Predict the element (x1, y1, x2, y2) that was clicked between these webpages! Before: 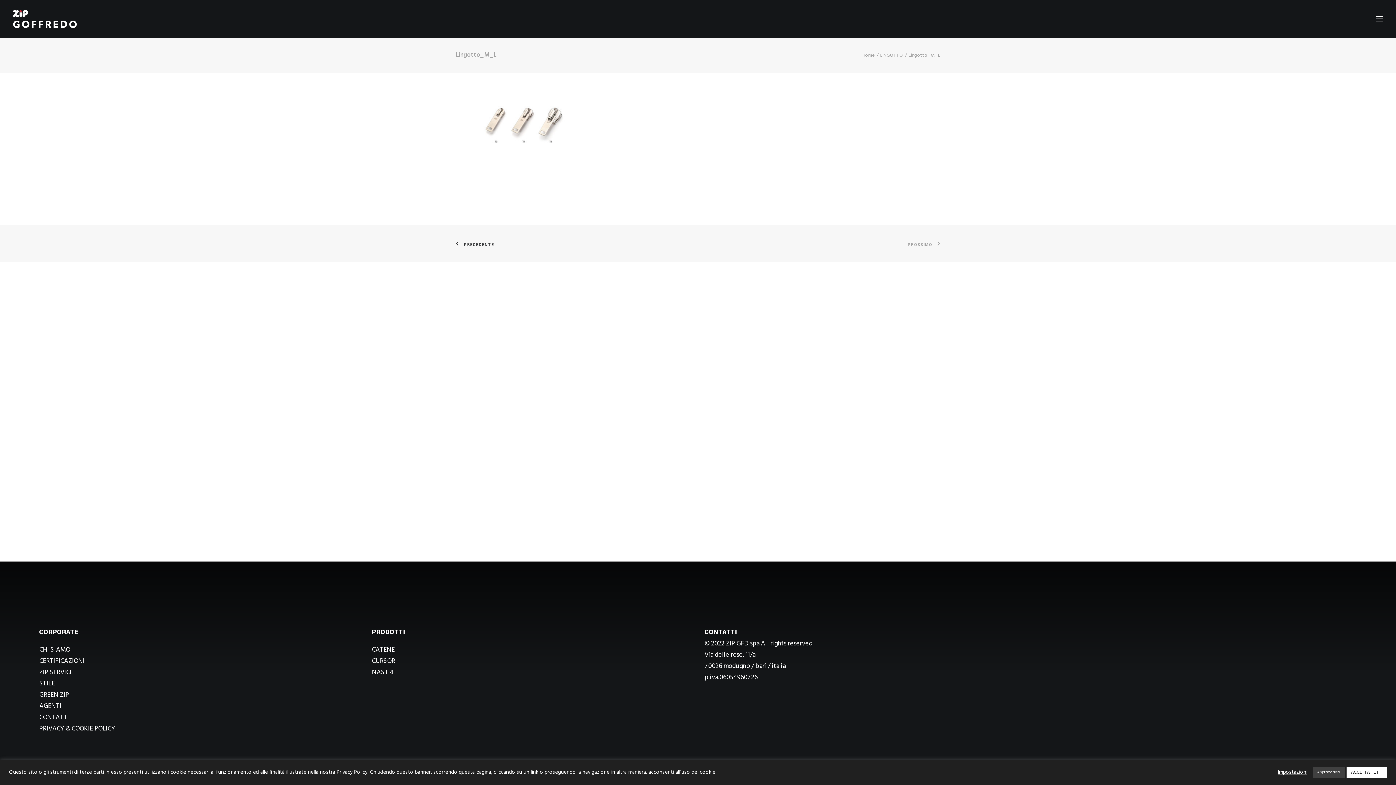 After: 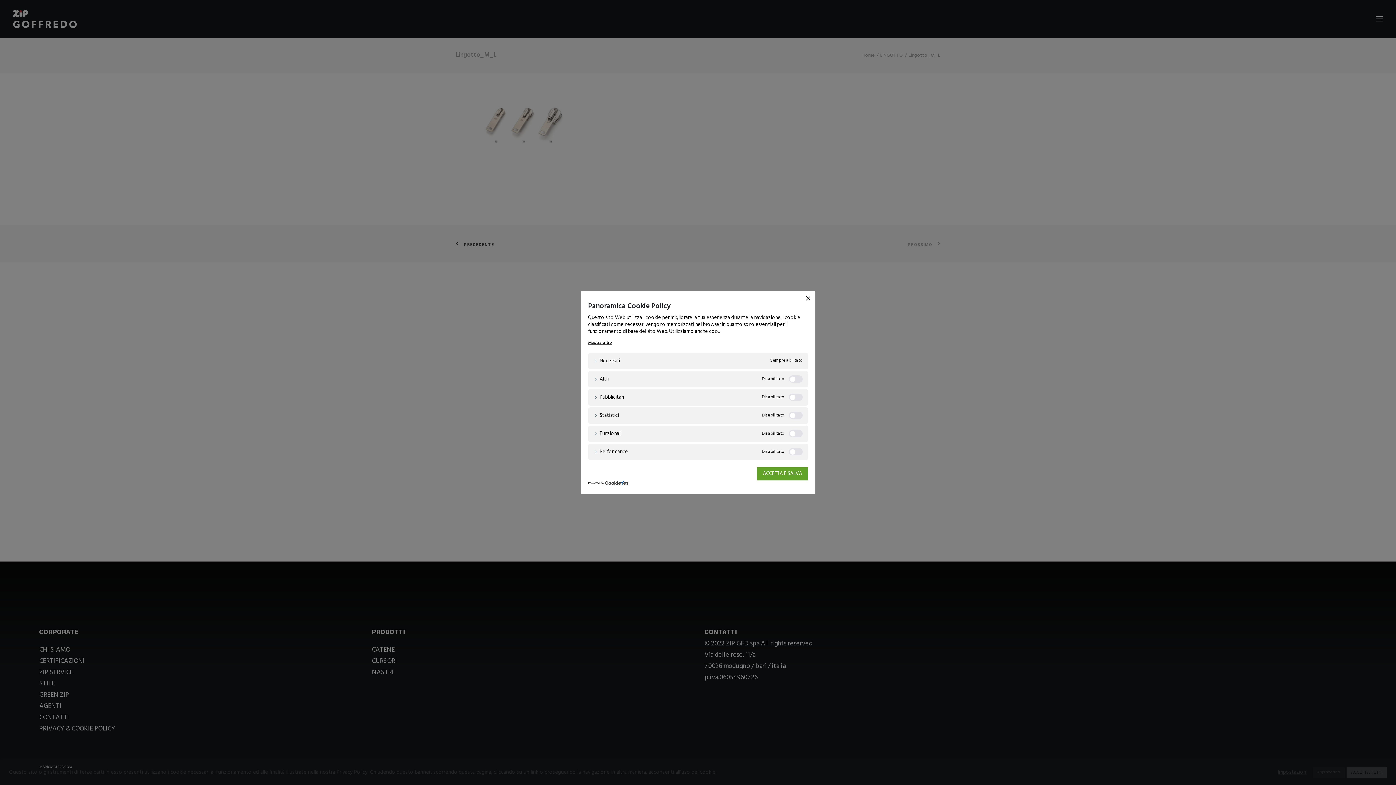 Action: bbox: (1278, 769, 1307, 776) label: Impostazioni